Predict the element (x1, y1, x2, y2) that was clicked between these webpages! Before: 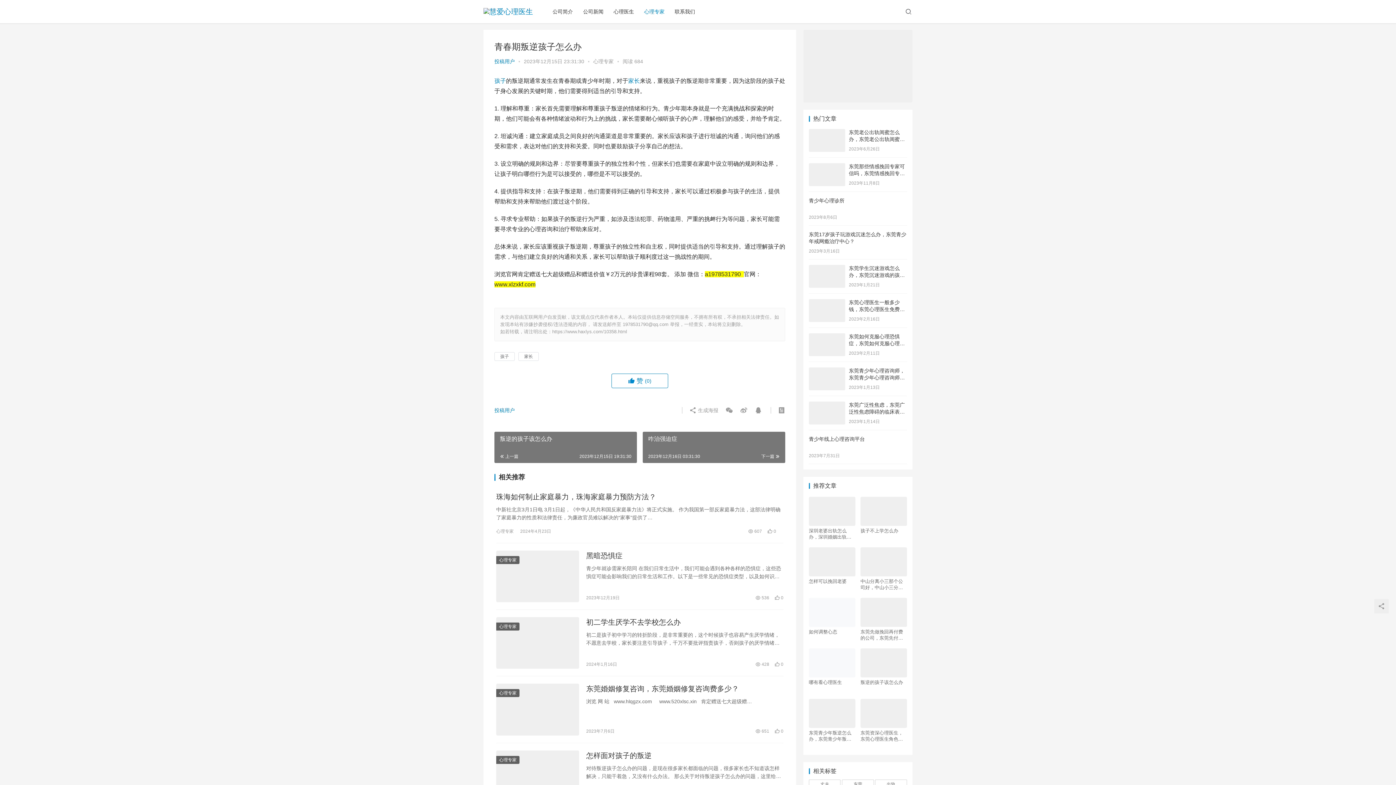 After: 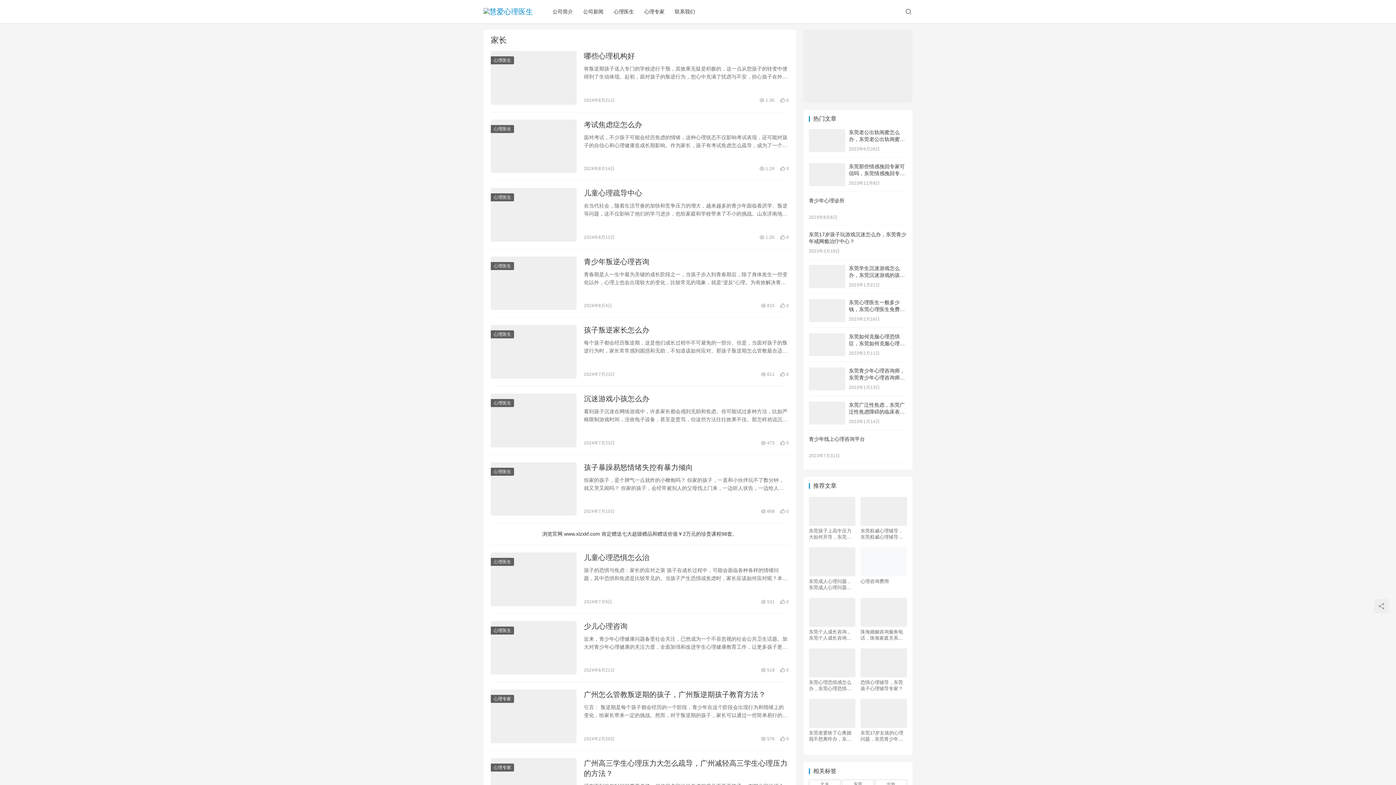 Action: label: 家长 bbox: (518, 352, 538, 361)